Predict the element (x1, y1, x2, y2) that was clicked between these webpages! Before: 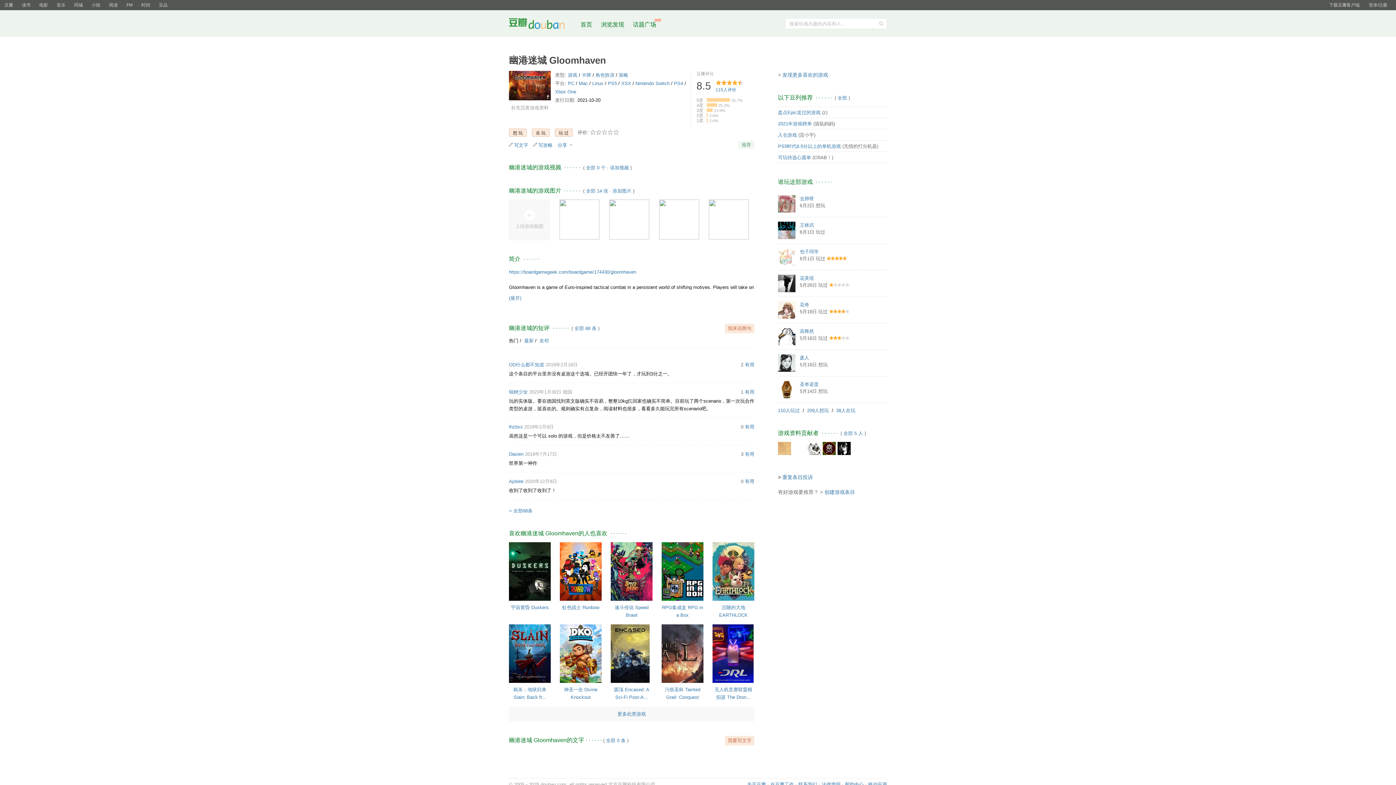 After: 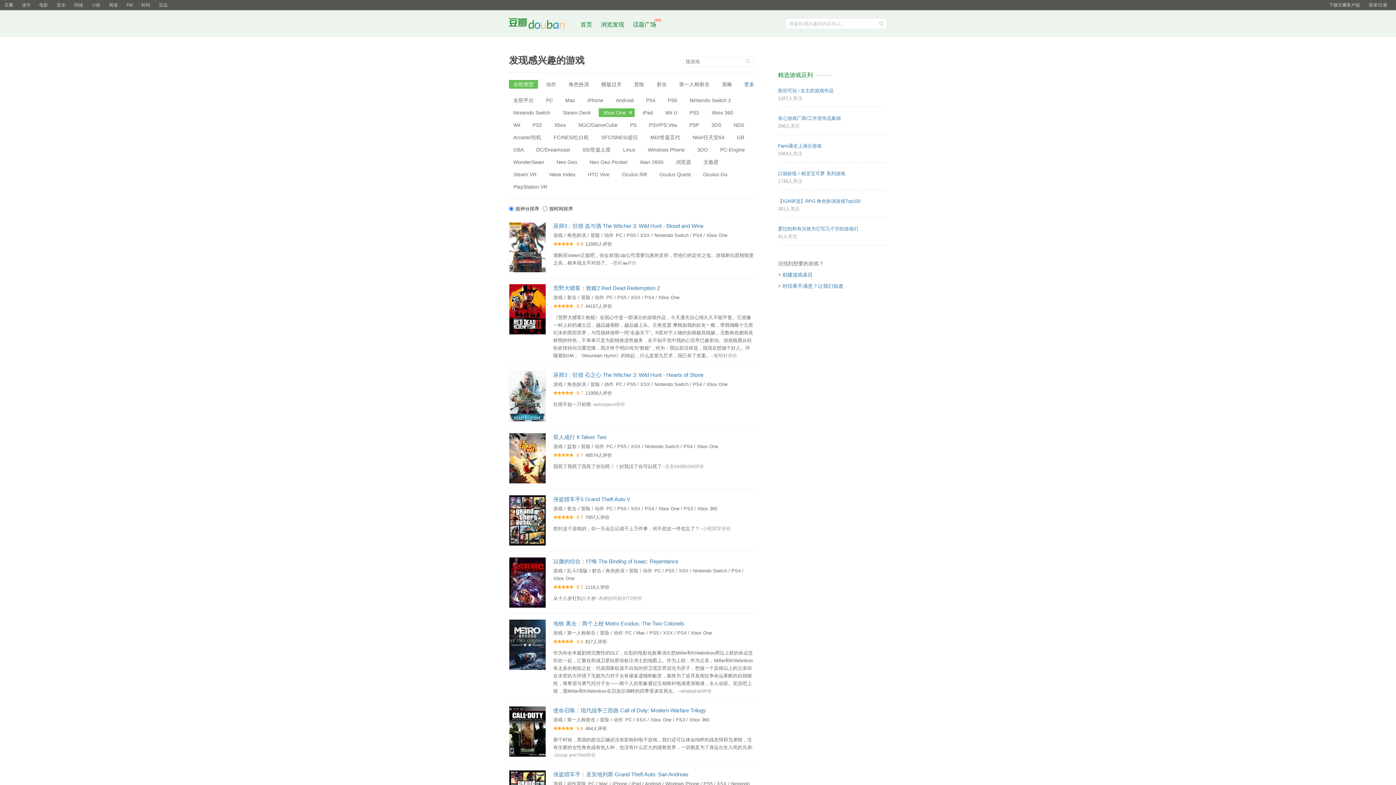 Action: bbox: (555, 89, 576, 94) label: Xbox One